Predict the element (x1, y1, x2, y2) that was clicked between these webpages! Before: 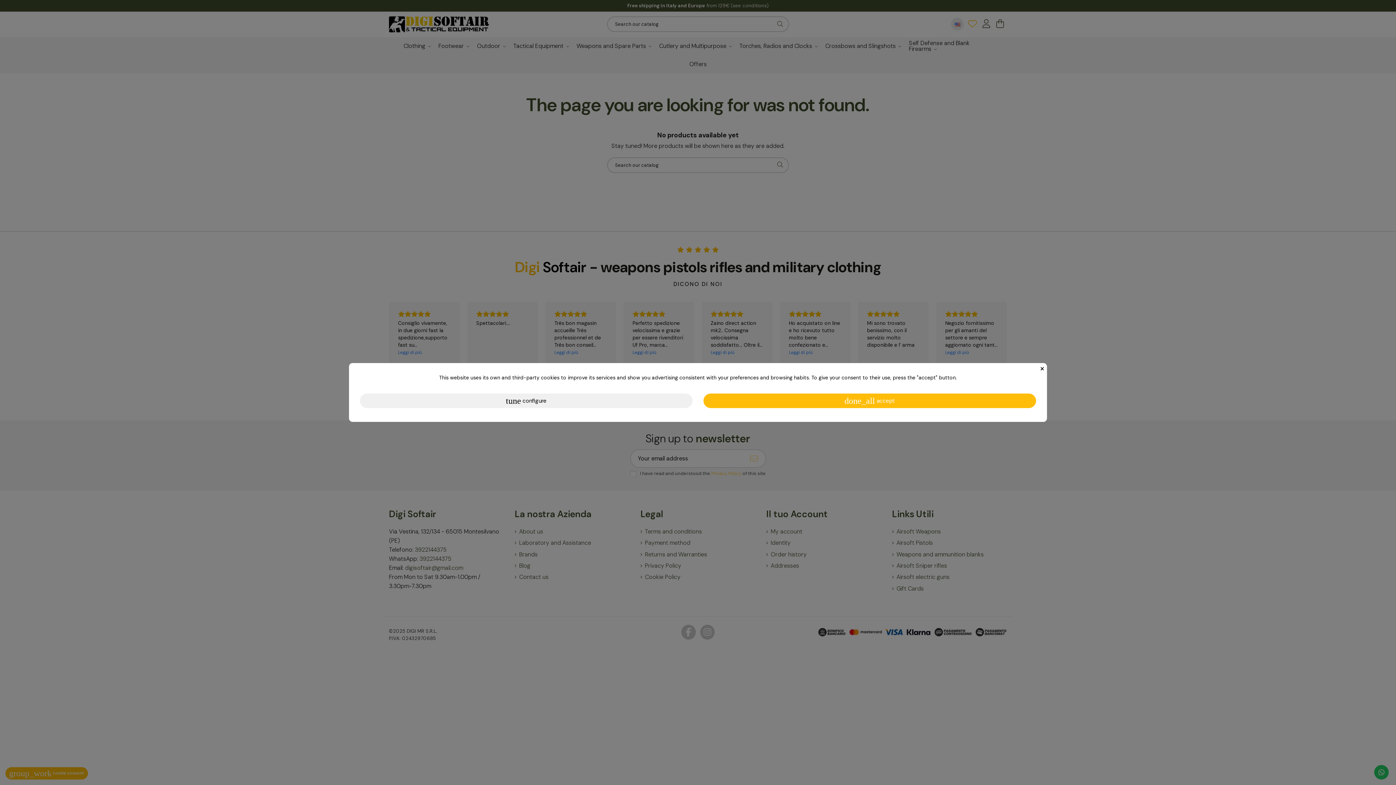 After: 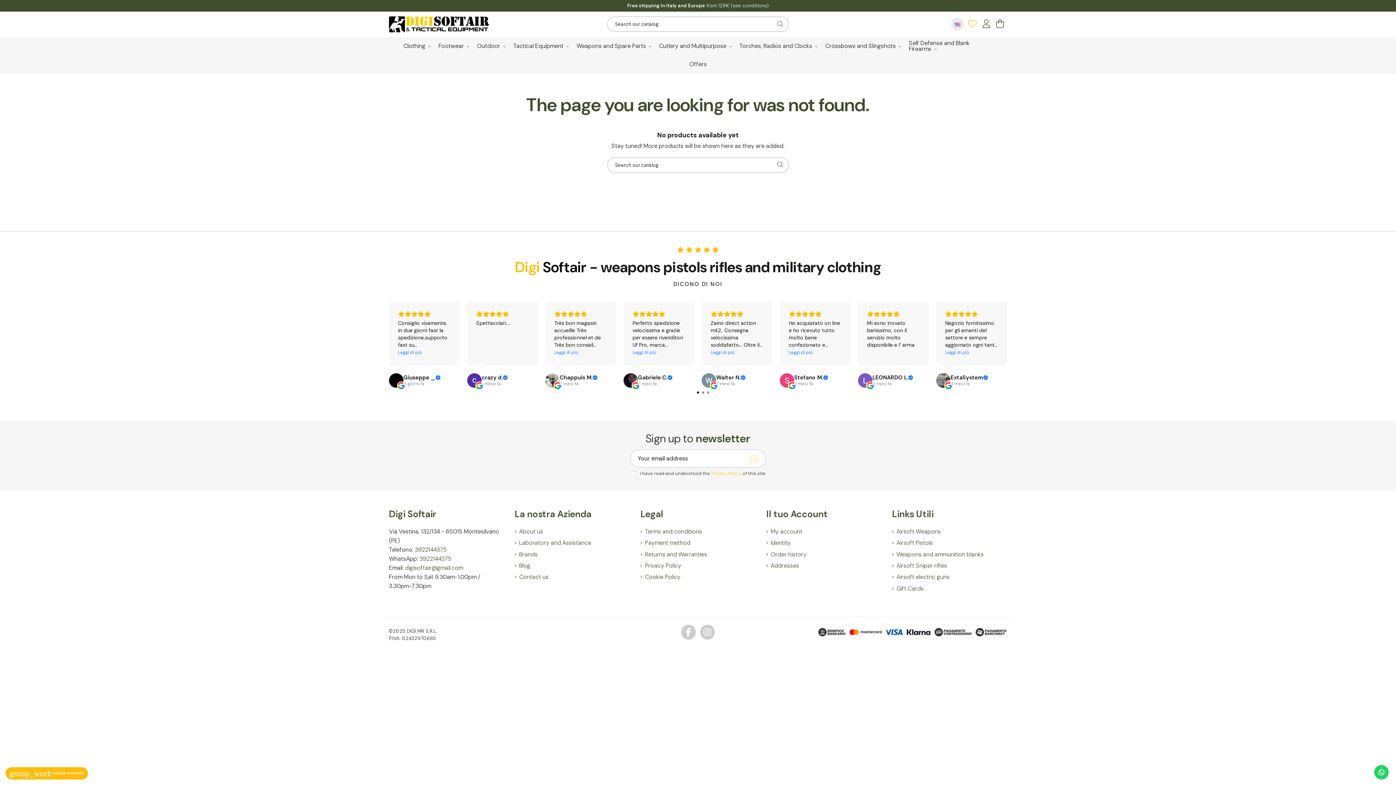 Action: label: done_all accept bbox: (703, 393, 1036, 408)